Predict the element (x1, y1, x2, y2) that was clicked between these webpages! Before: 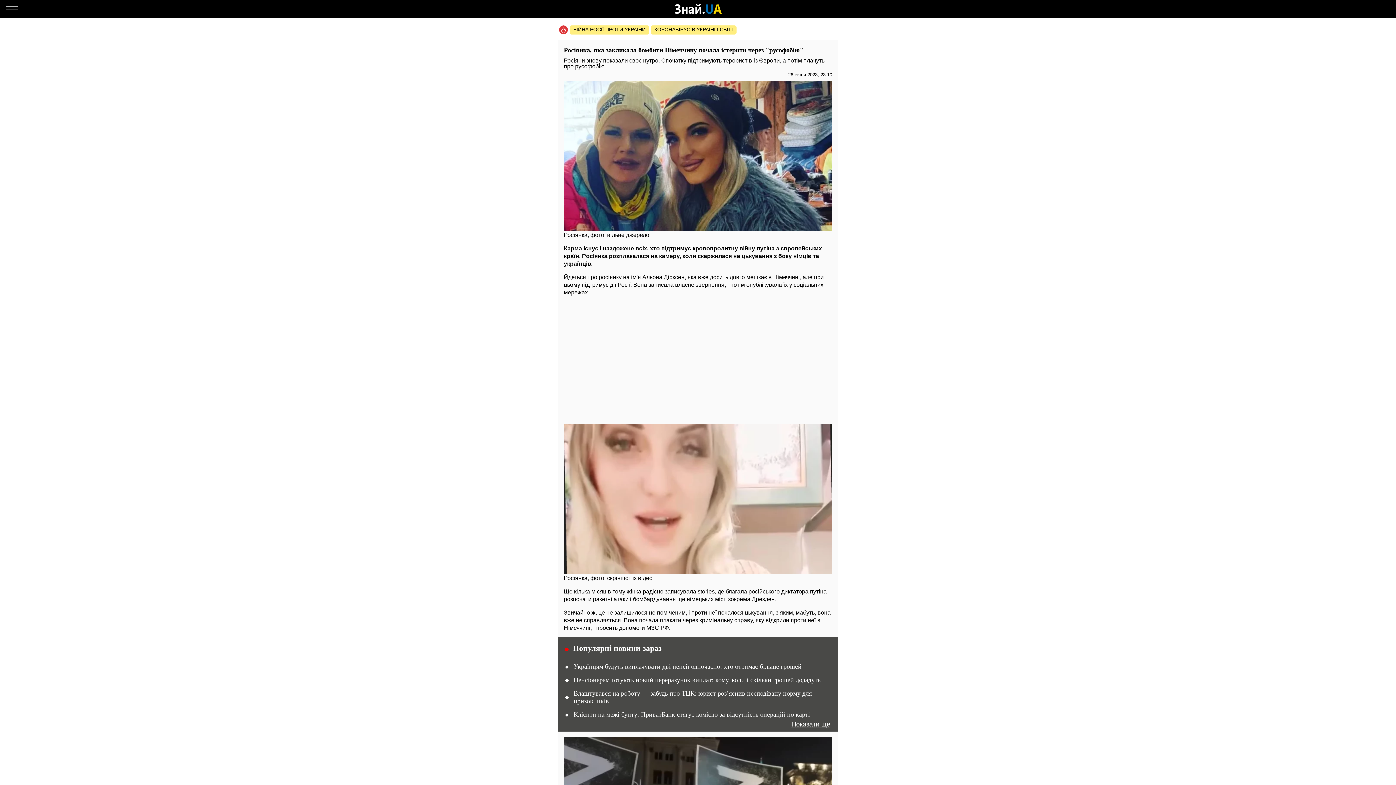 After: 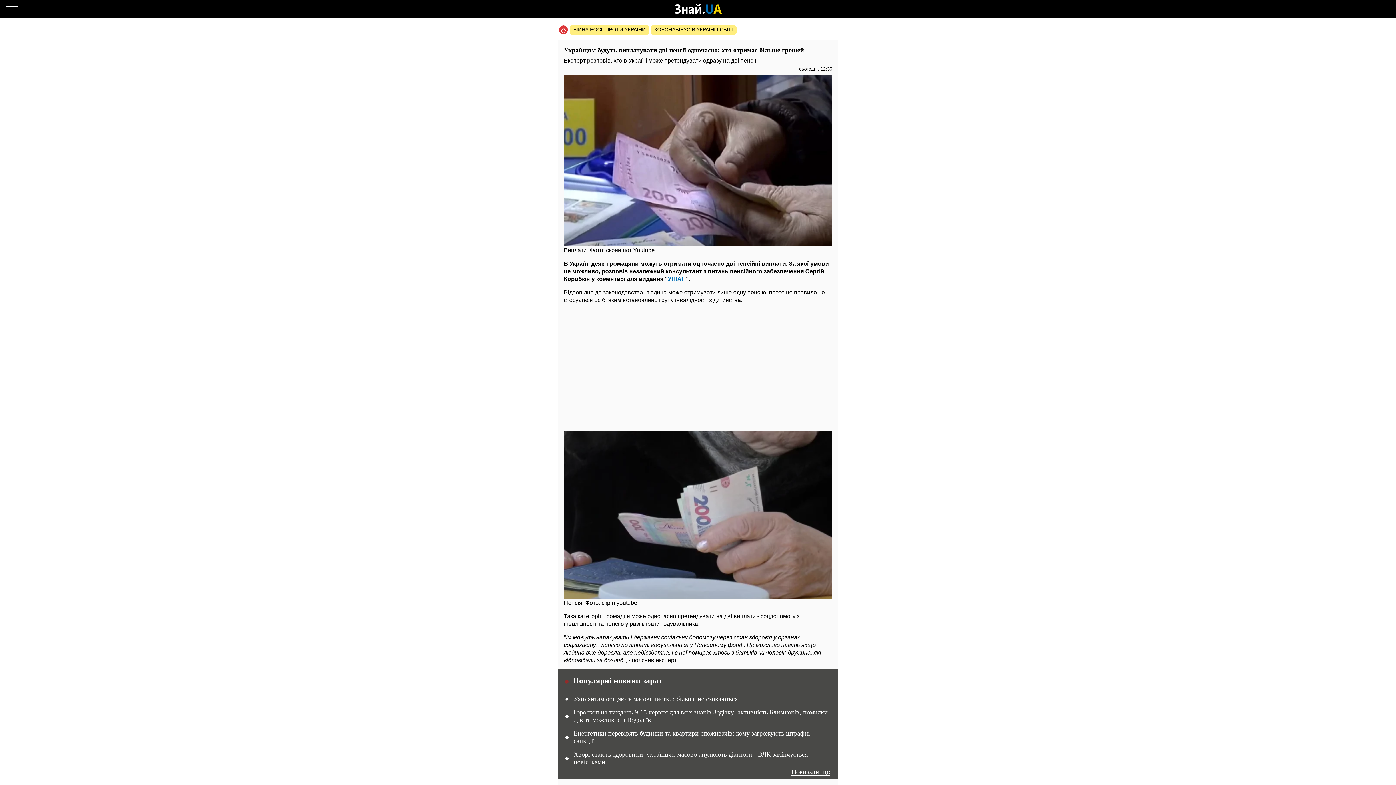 Action: bbox: (565, 663, 830, 671) label: Українцям будуть виплачувати дві пенсії одночасно: хто отримає більше грошей